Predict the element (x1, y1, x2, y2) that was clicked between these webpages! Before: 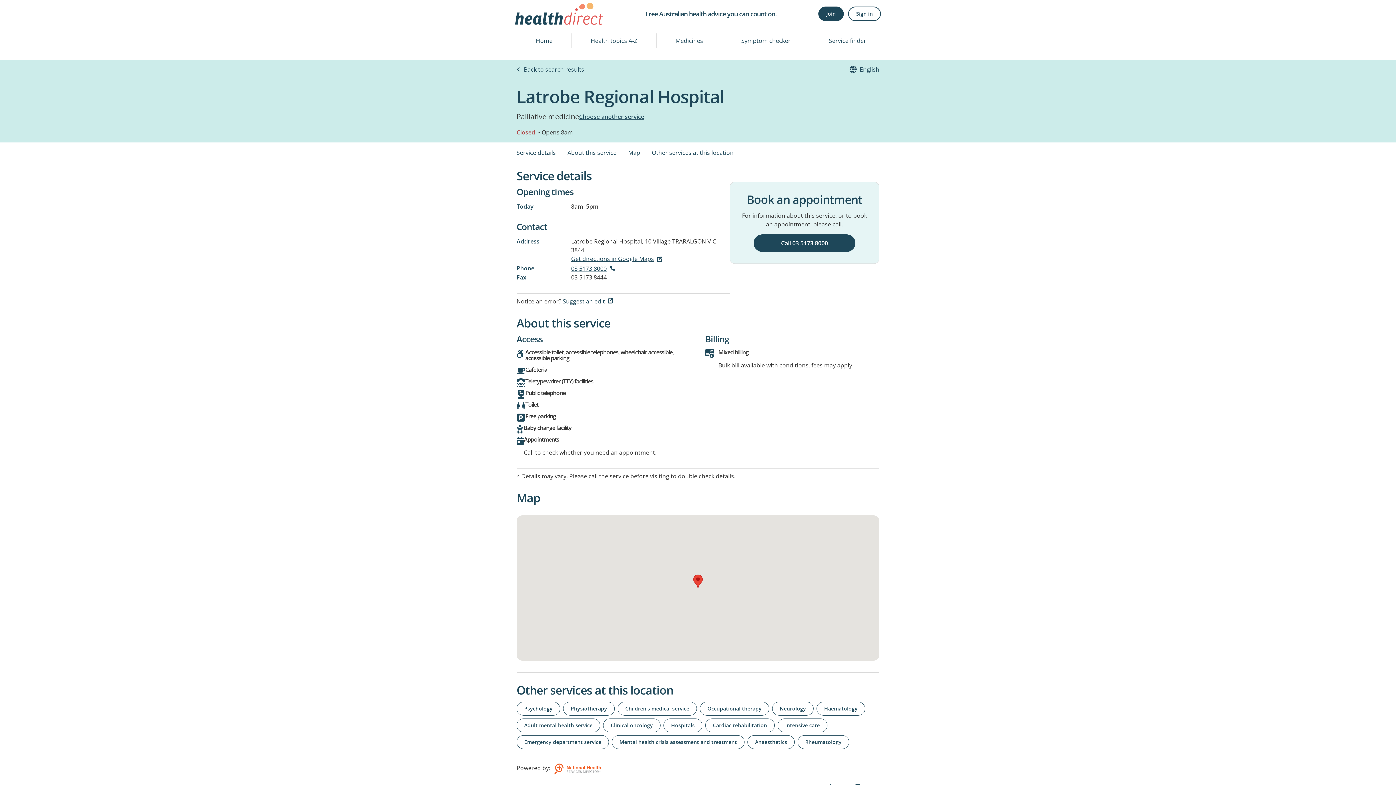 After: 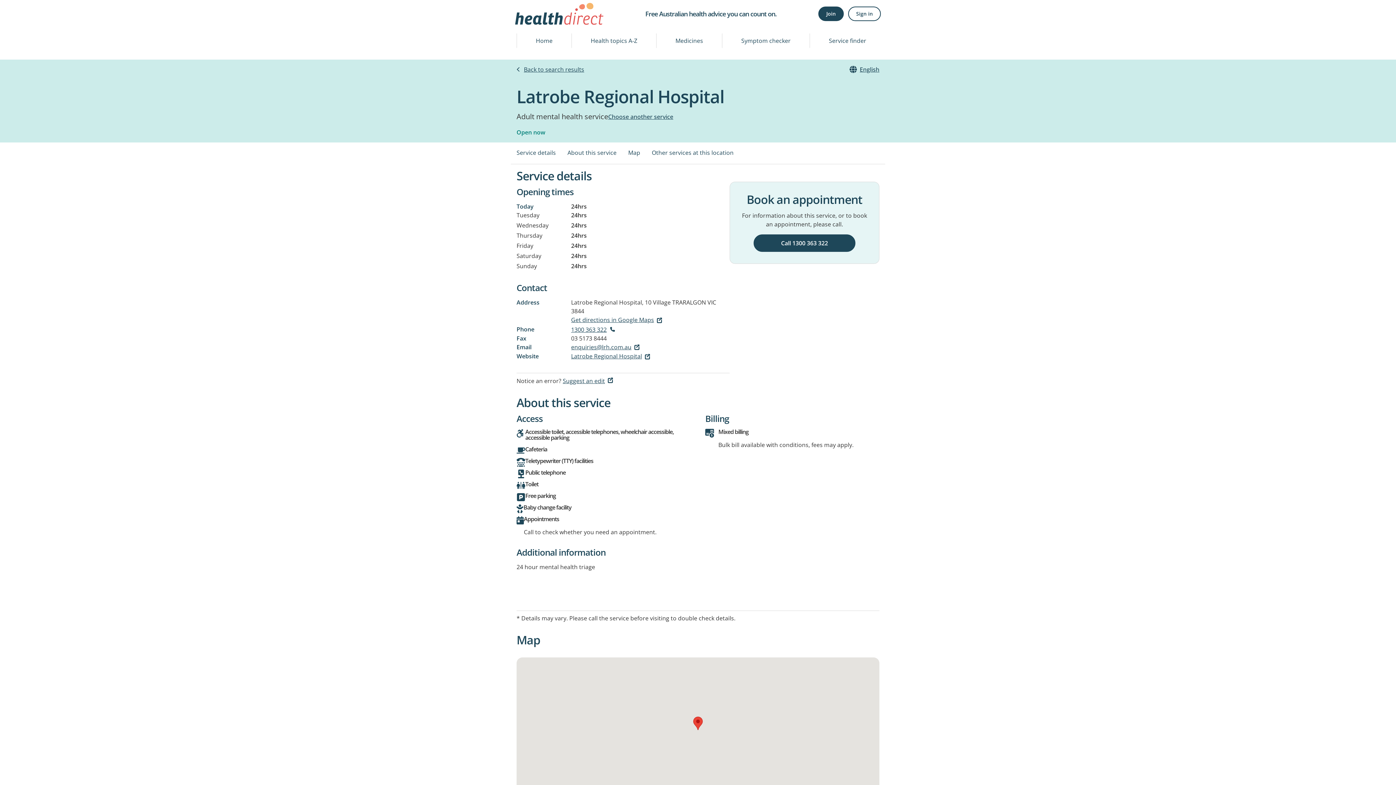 Action: bbox: (516, 718, 600, 732) label: Adult mental health service